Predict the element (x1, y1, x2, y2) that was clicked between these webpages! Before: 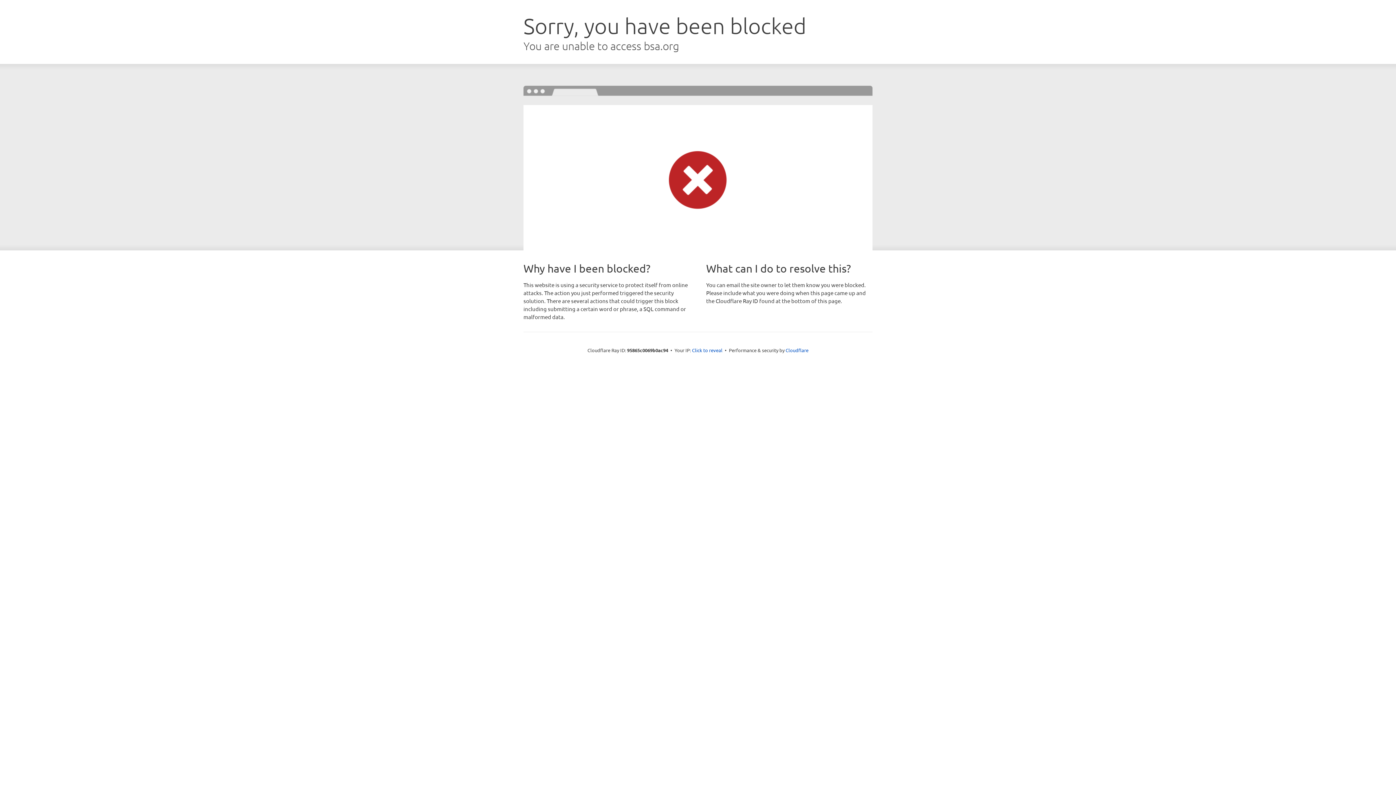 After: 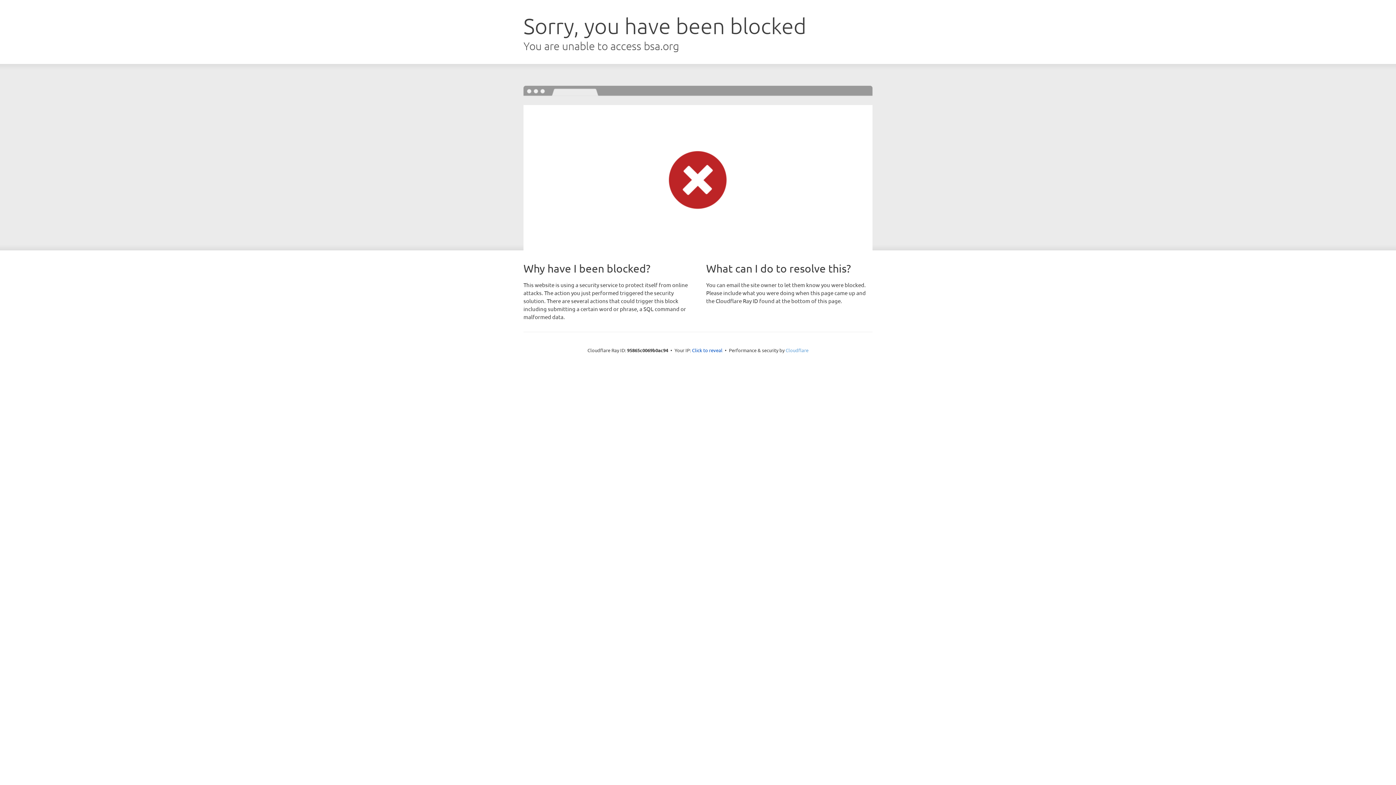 Action: bbox: (785, 347, 808, 353) label: Cloudflare